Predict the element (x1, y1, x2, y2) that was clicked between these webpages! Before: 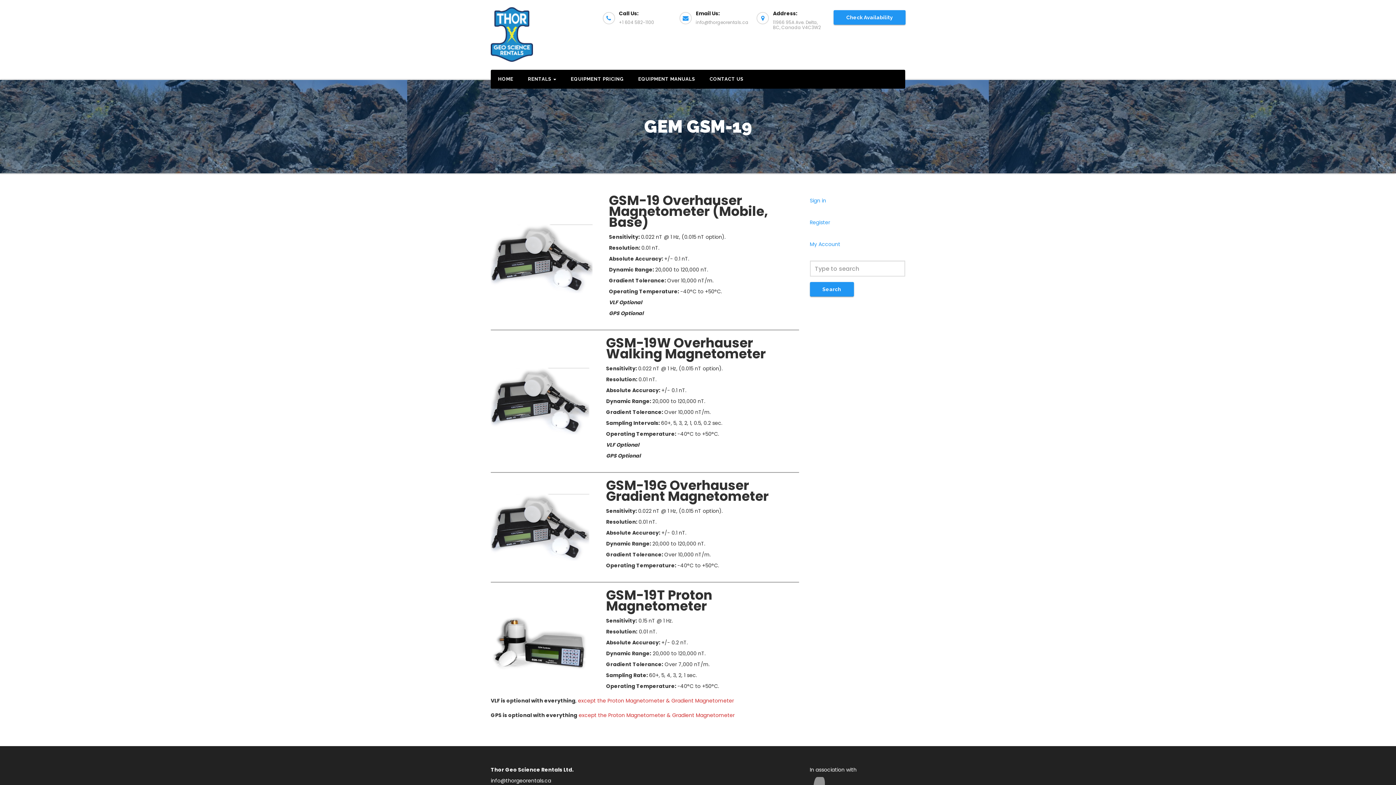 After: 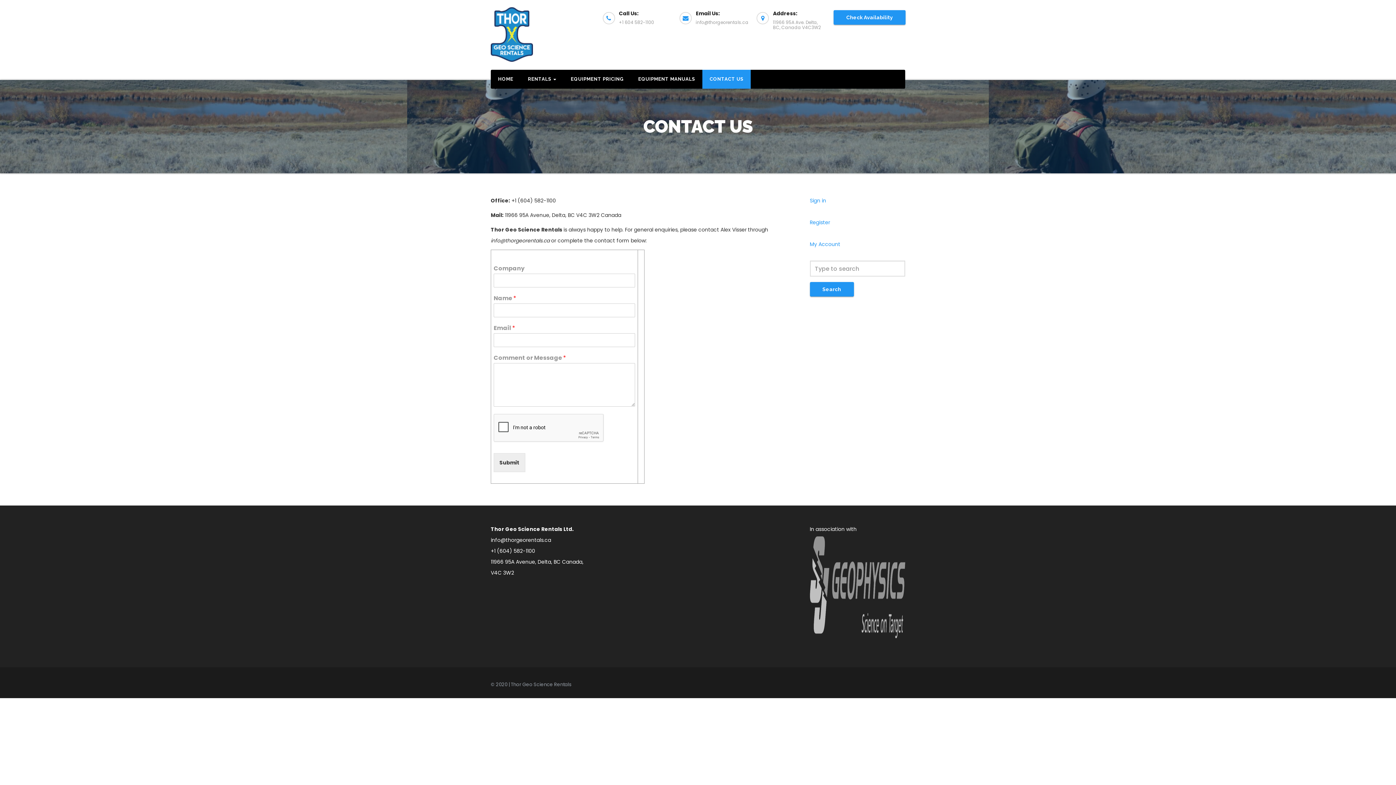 Action: label: CONTACT US bbox: (702, 69, 750, 88)